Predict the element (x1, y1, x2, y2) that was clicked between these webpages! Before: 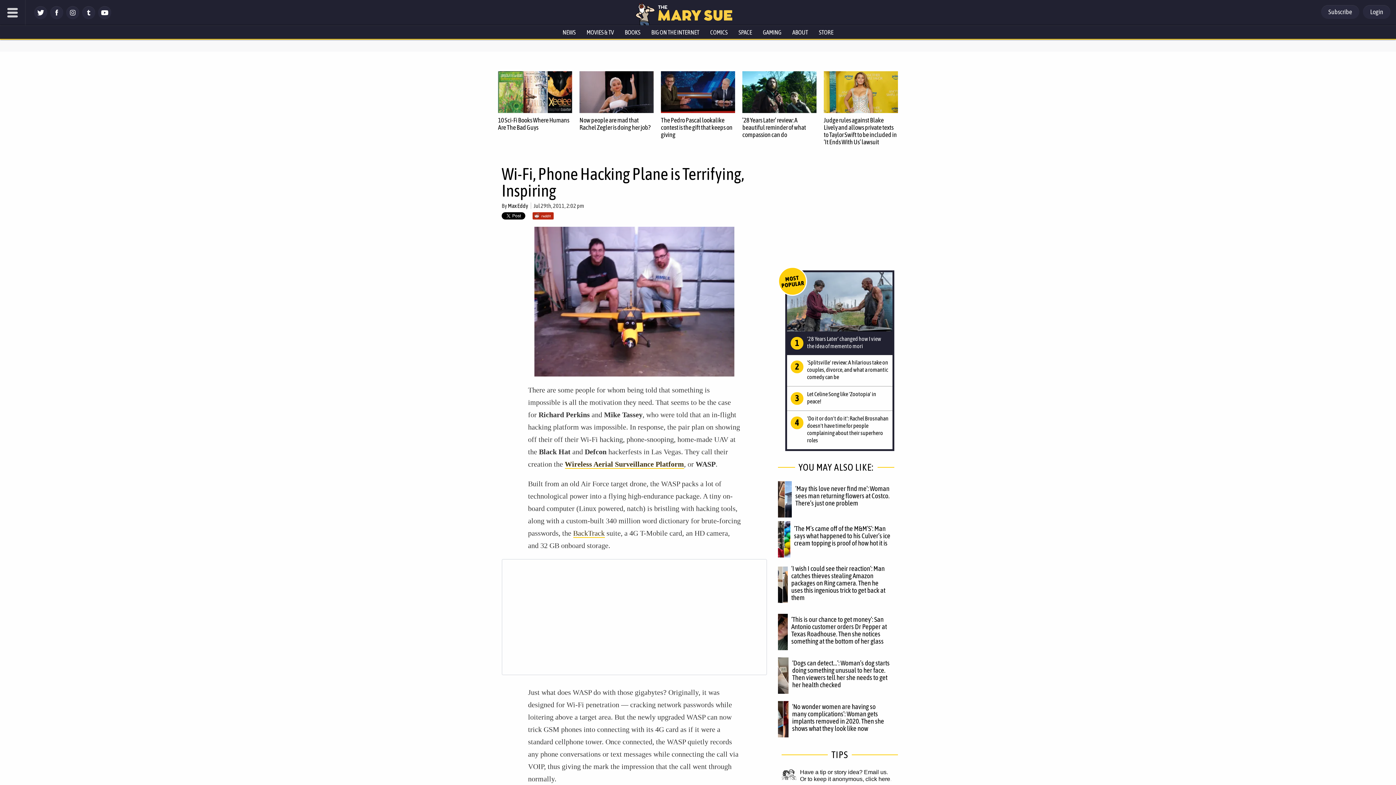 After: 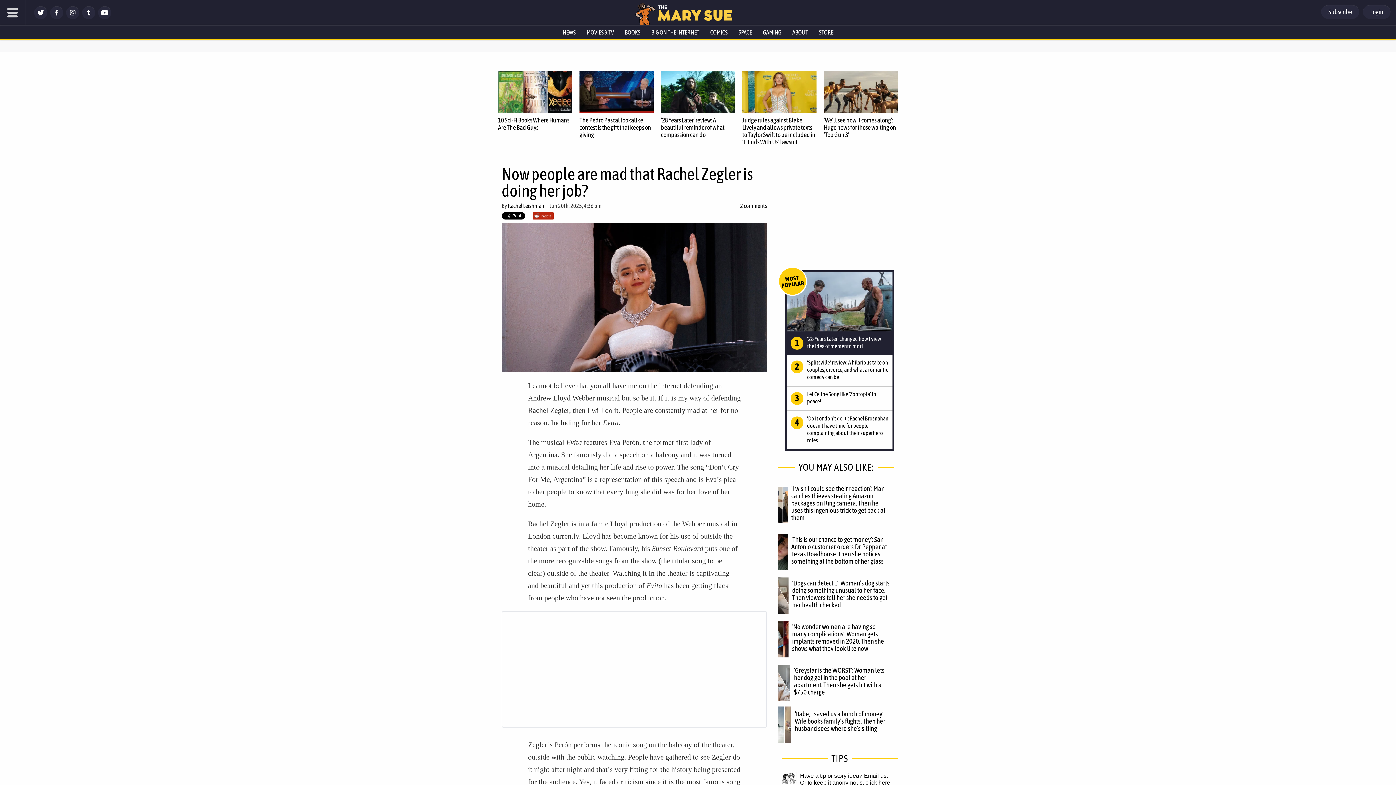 Action: bbox: (579, 71, 653, 113)